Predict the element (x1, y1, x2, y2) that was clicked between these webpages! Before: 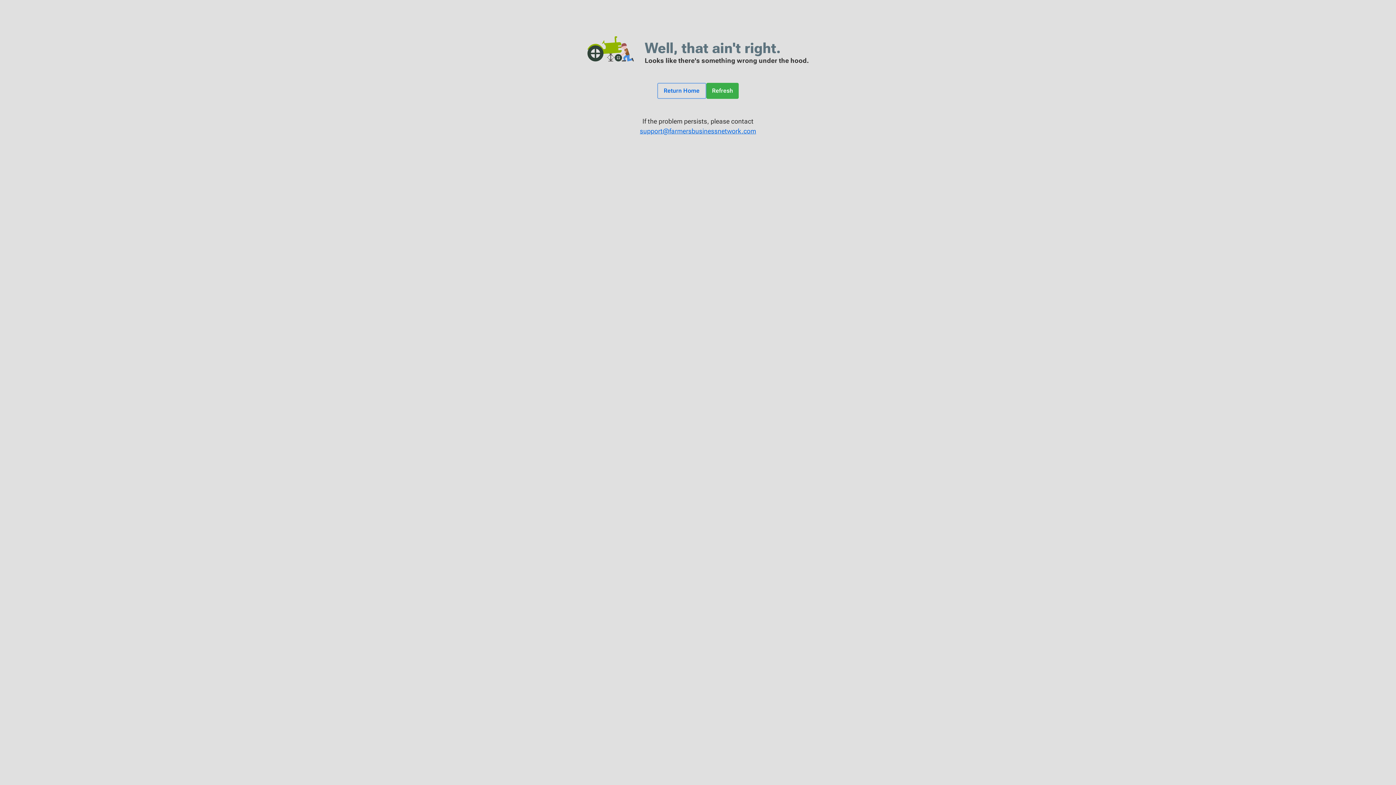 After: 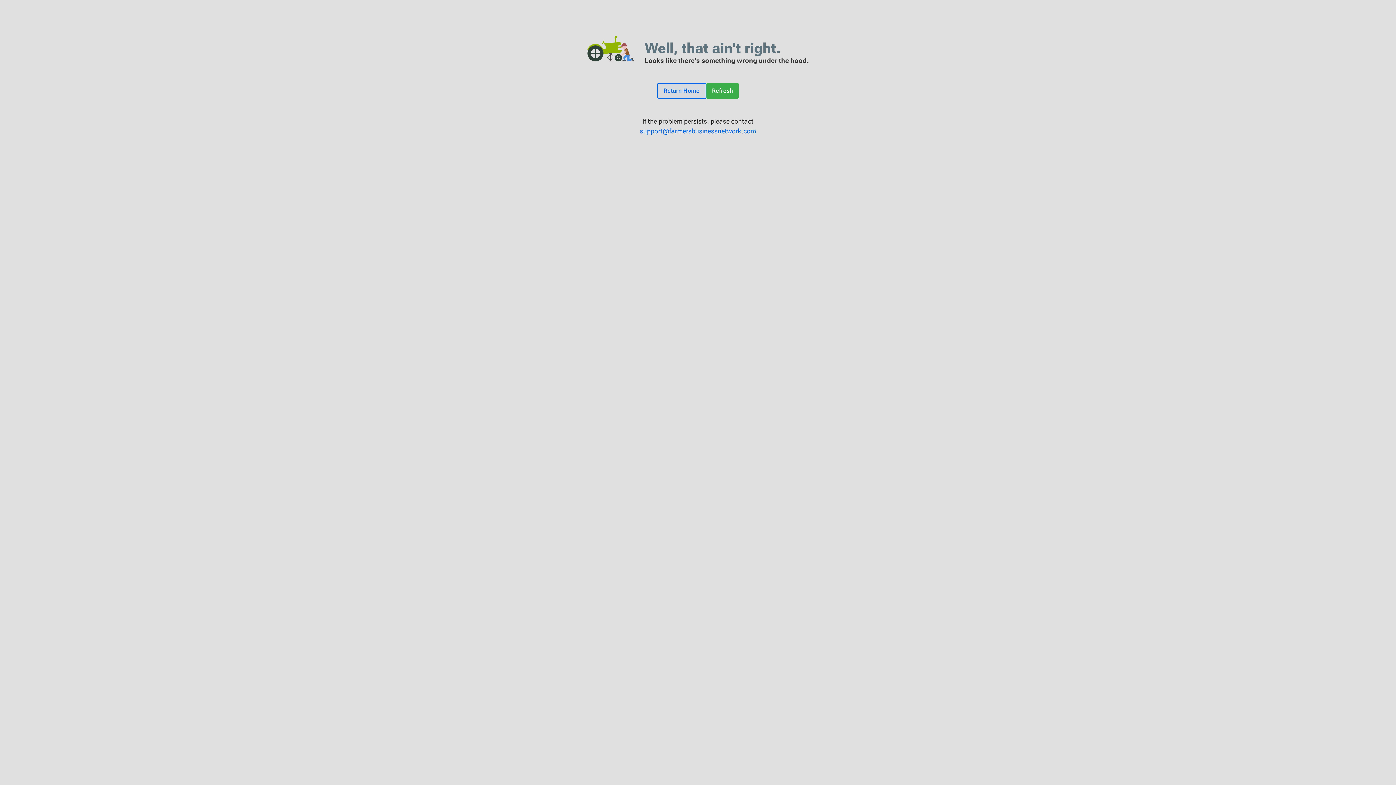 Action: bbox: (657, 82, 706, 98) label: Return Home